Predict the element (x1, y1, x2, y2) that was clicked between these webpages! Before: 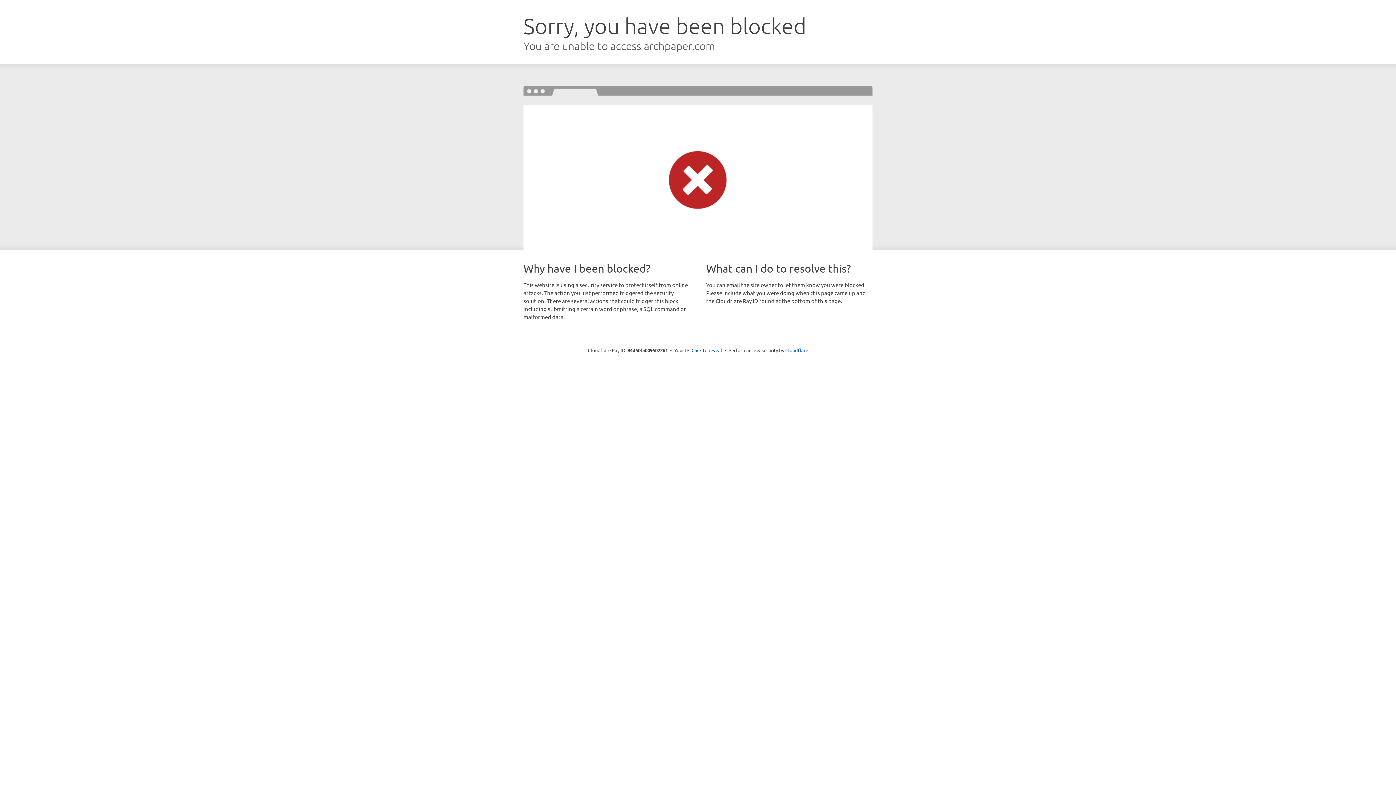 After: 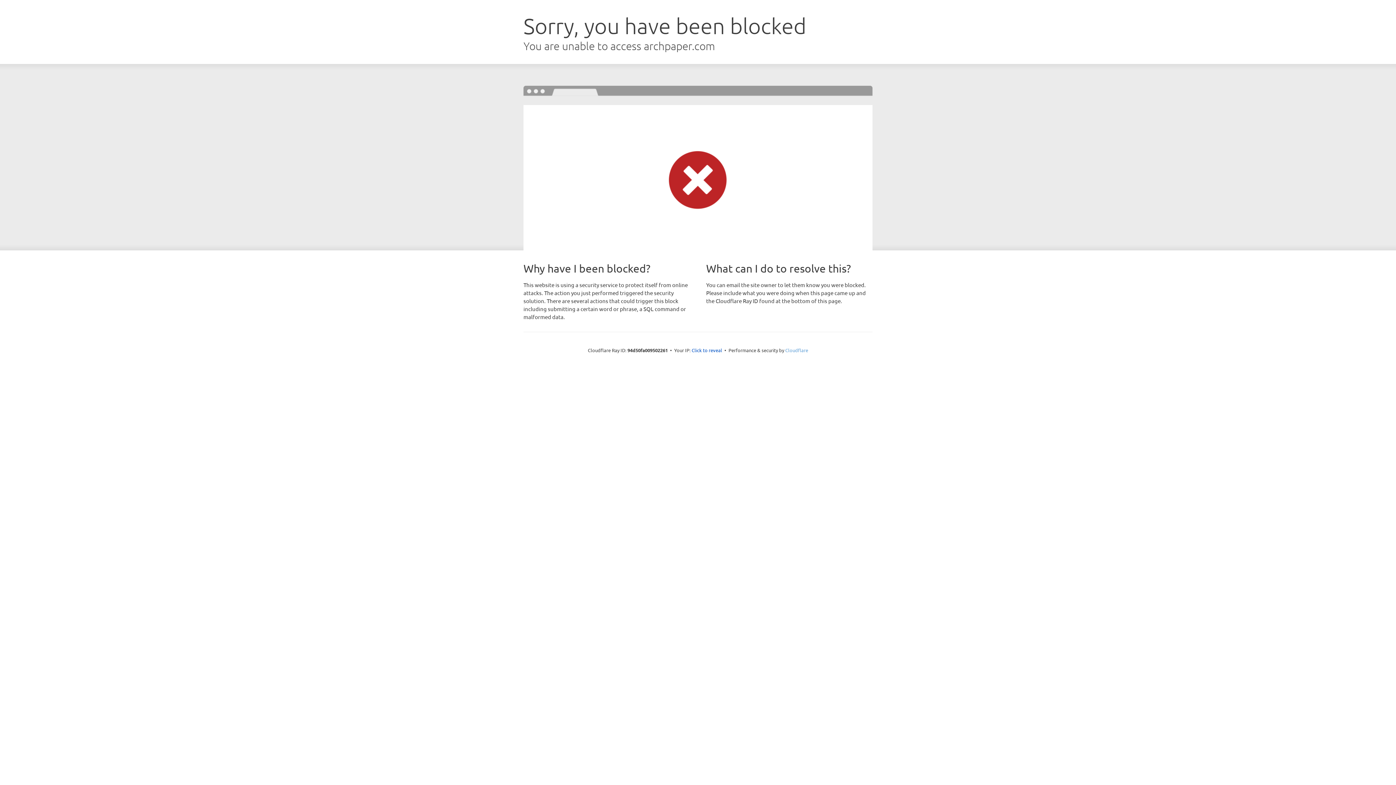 Action: label: Cloudflare bbox: (785, 347, 808, 353)